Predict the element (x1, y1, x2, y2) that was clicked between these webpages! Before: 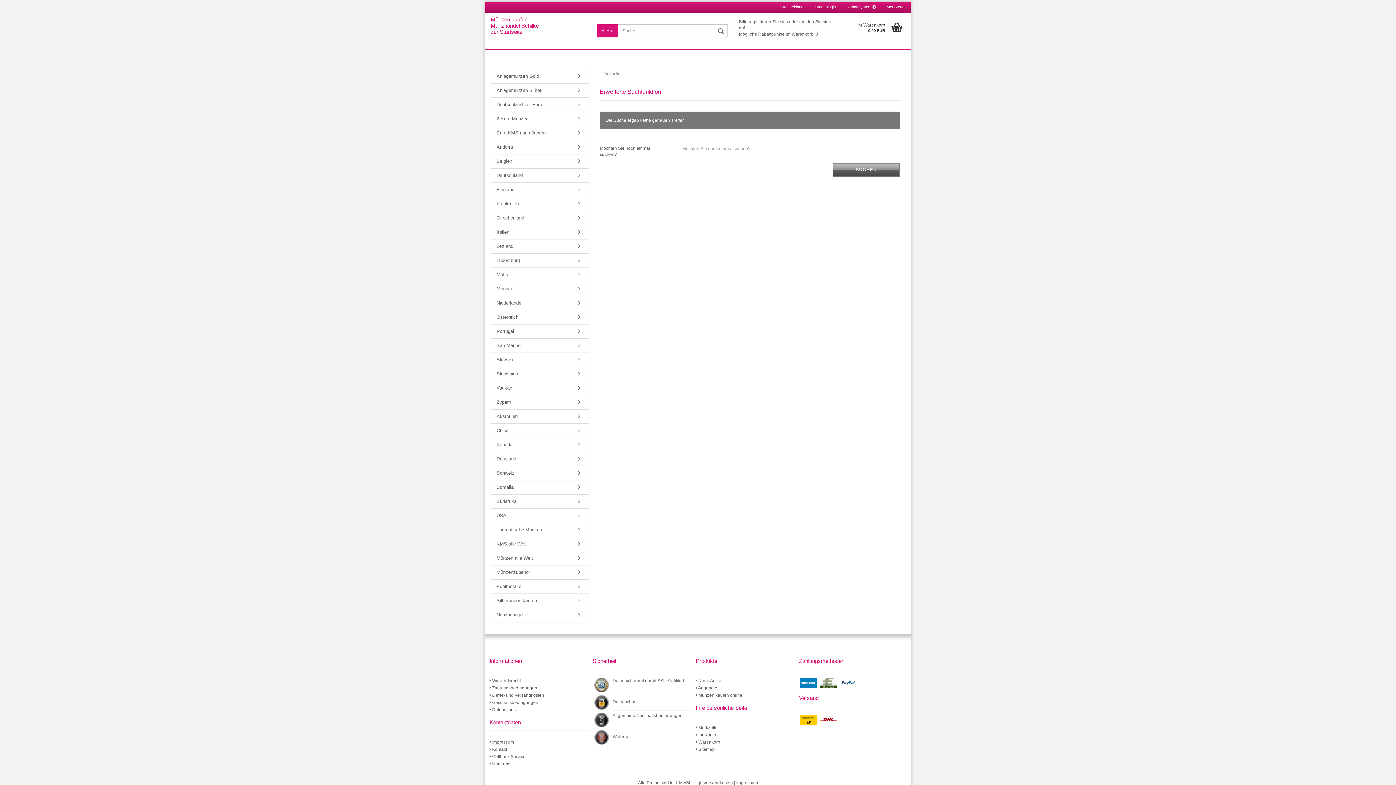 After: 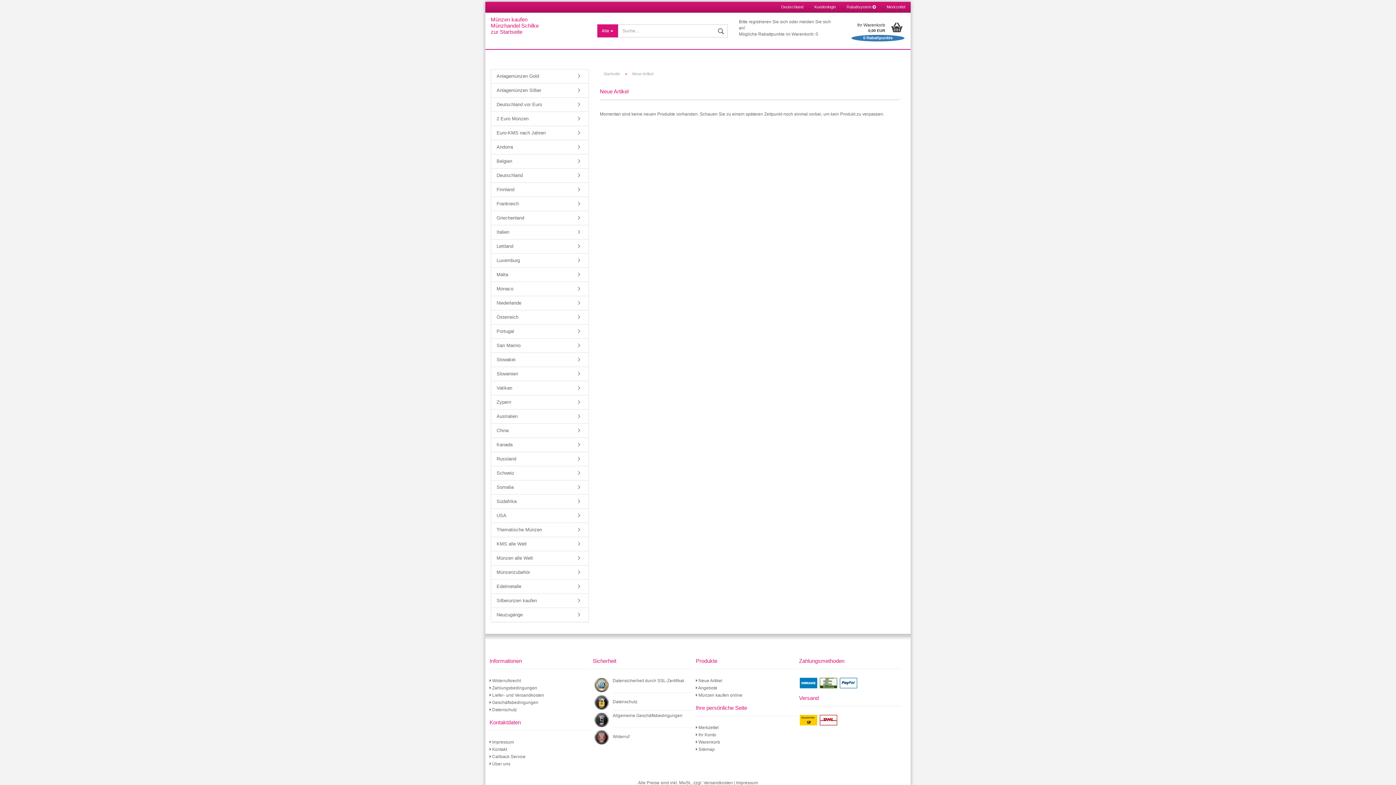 Action: bbox: (696, 678, 722, 683) label:  Neue Artikel